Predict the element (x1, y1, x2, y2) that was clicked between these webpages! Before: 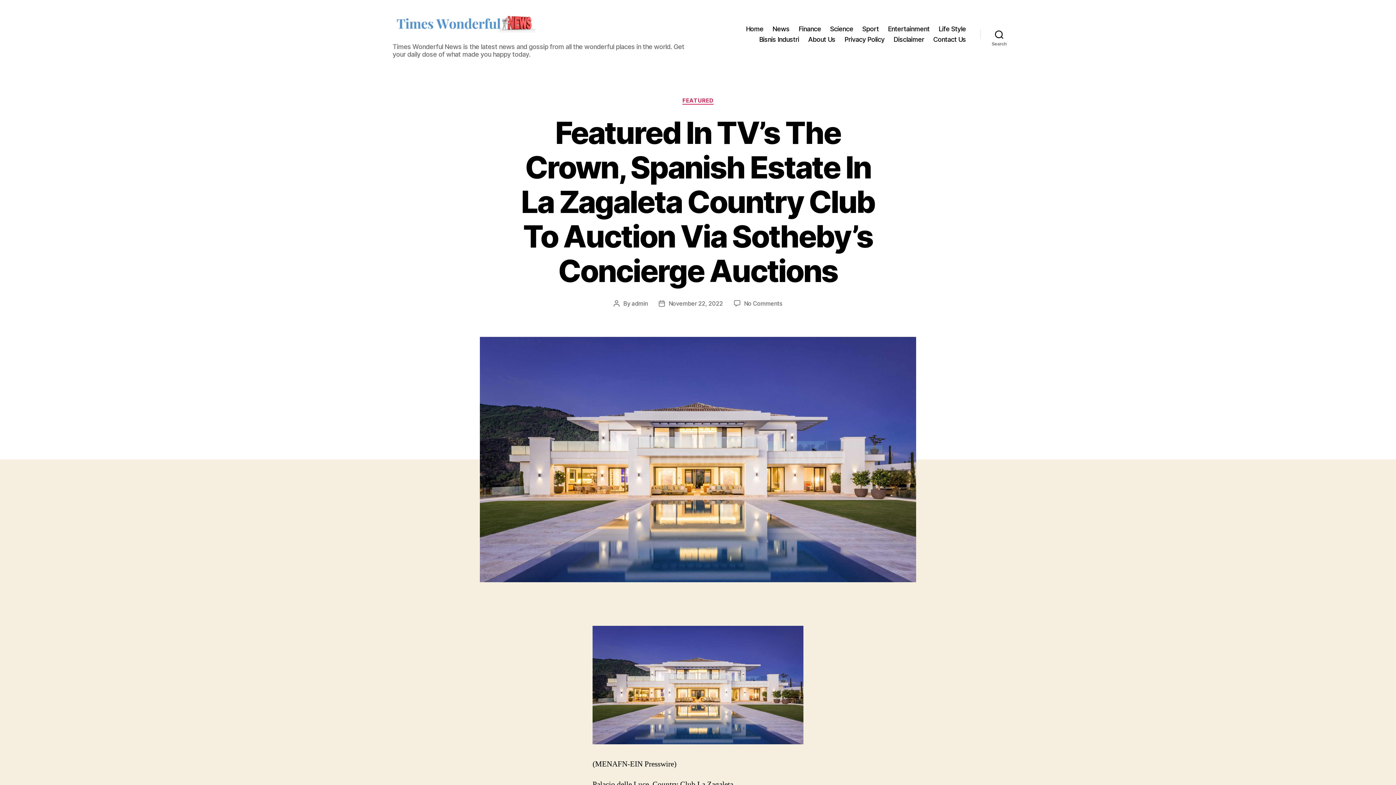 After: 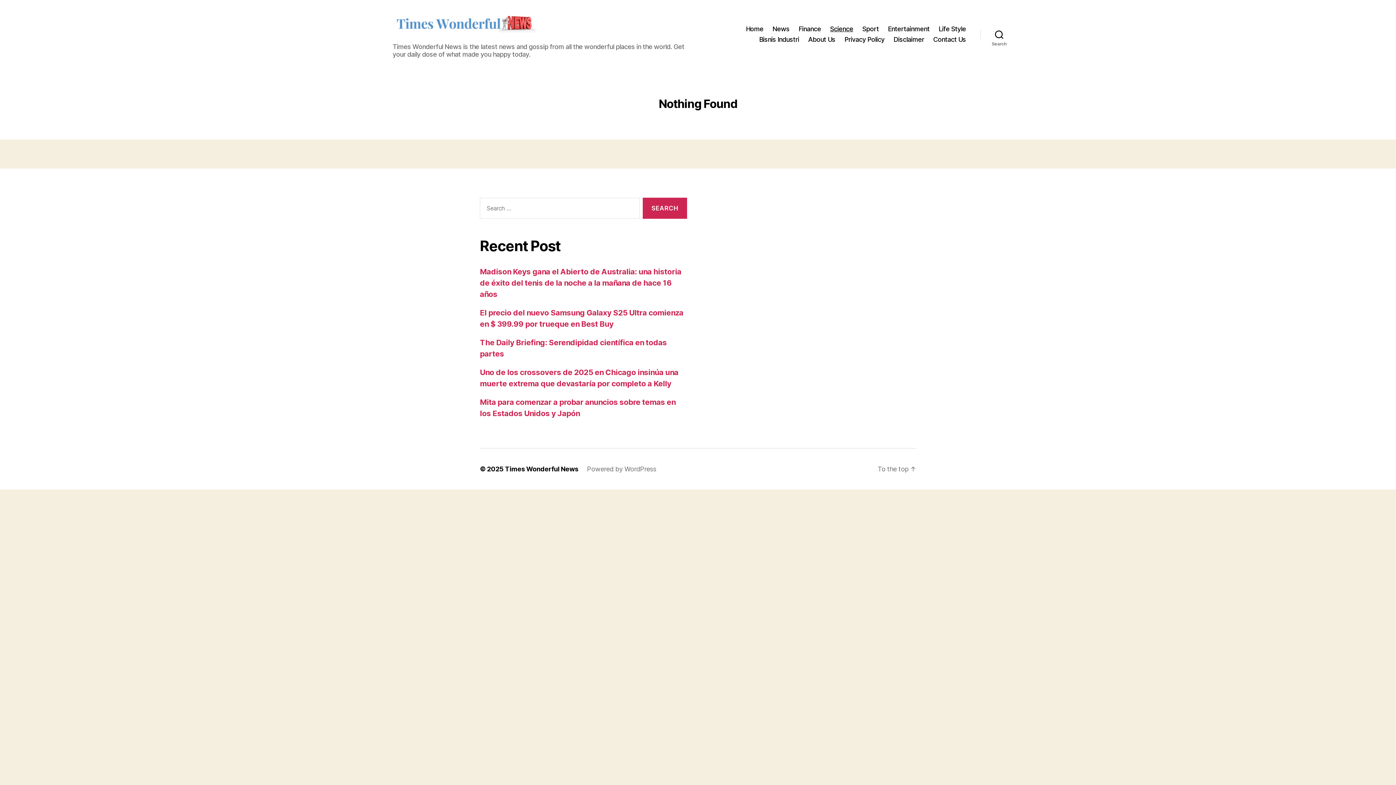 Action: bbox: (830, 25, 853, 32) label: Science